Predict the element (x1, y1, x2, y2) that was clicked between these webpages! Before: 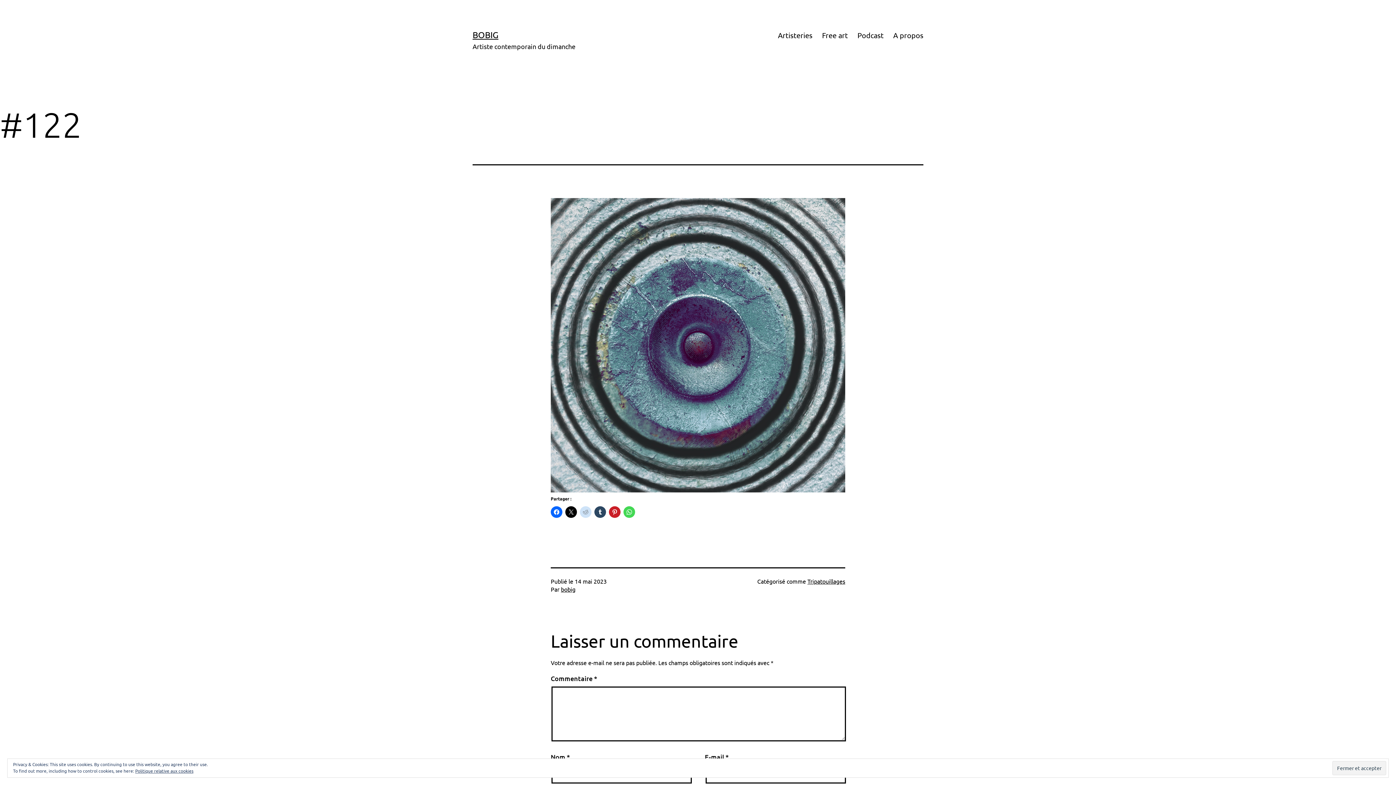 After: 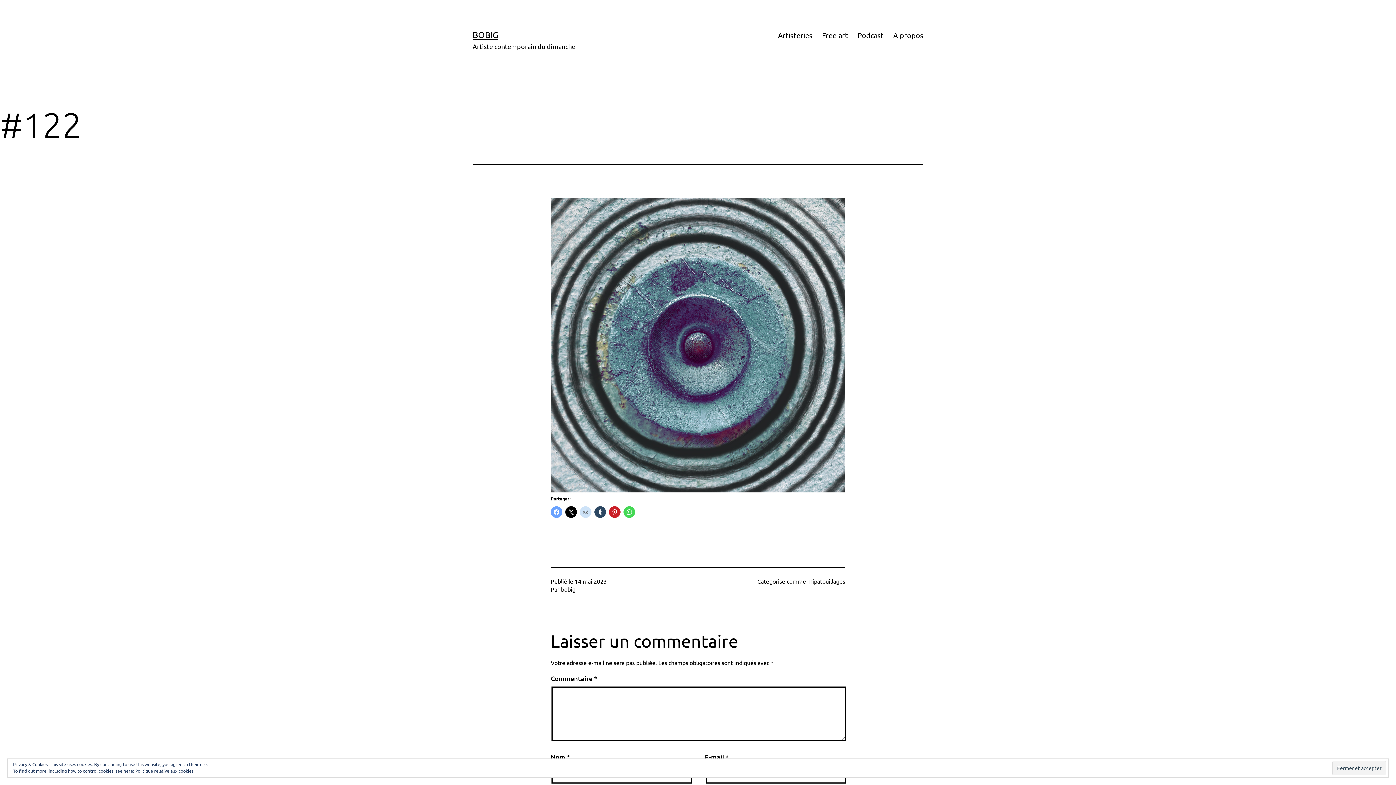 Action: bbox: (550, 506, 562, 518)